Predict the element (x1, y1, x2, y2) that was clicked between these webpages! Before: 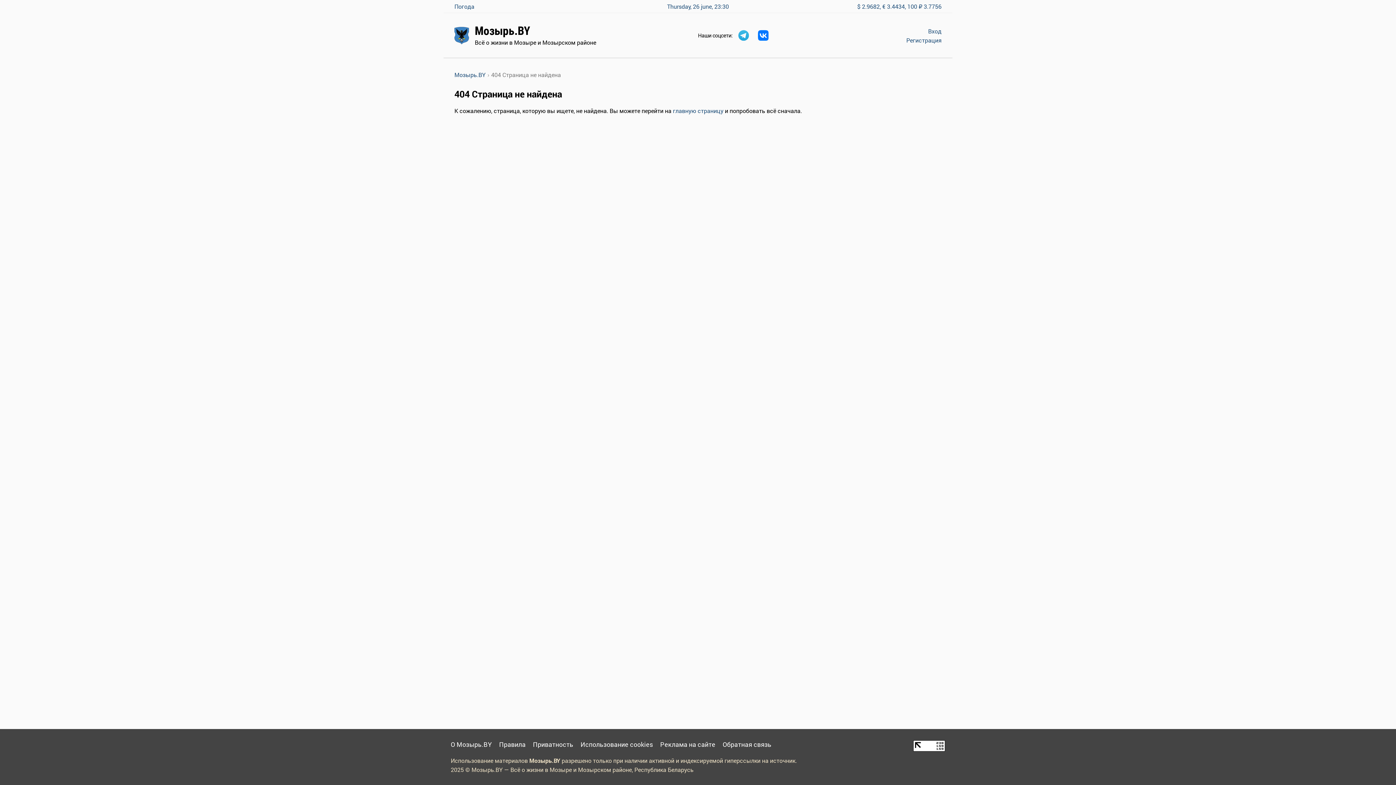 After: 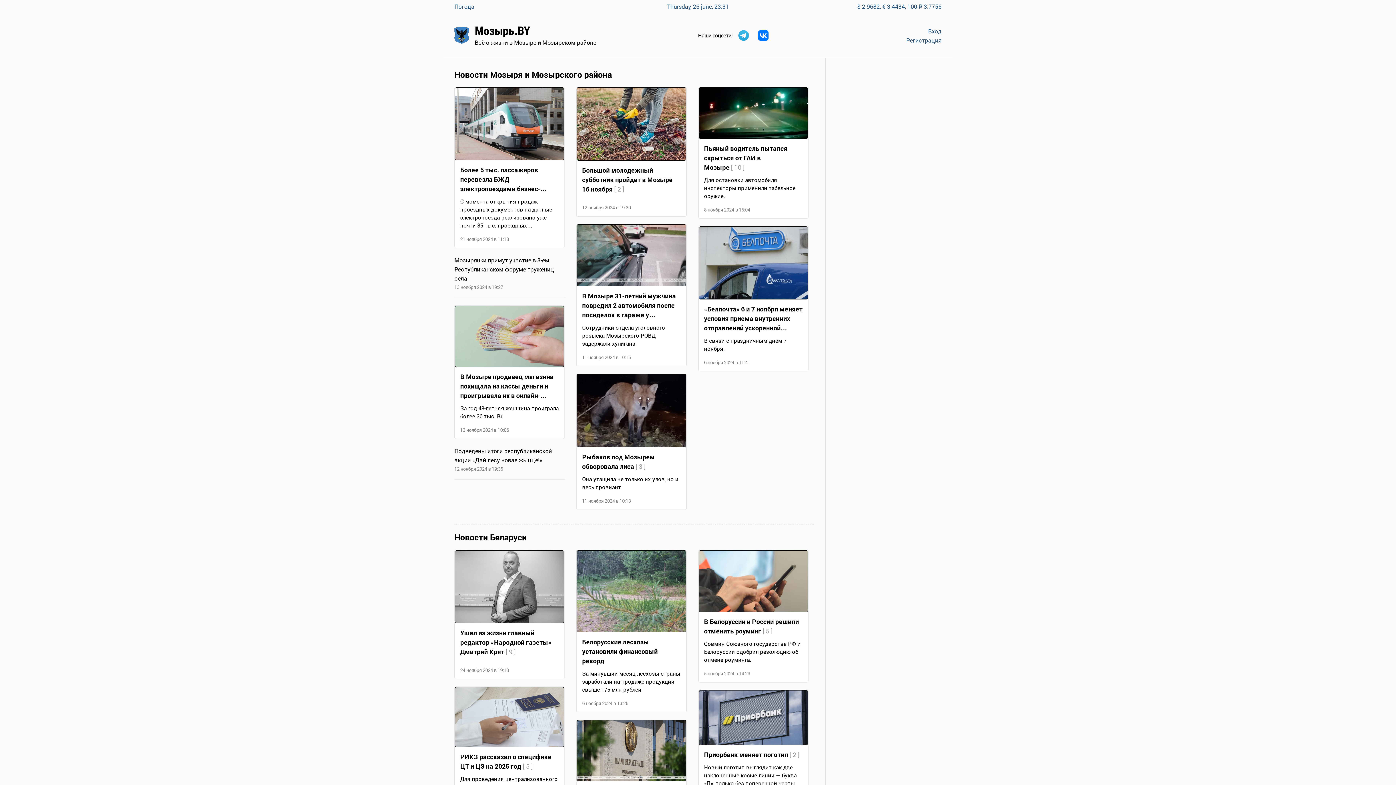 Action: label: Мозырь.BY bbox: (454, 70, 485, 78)